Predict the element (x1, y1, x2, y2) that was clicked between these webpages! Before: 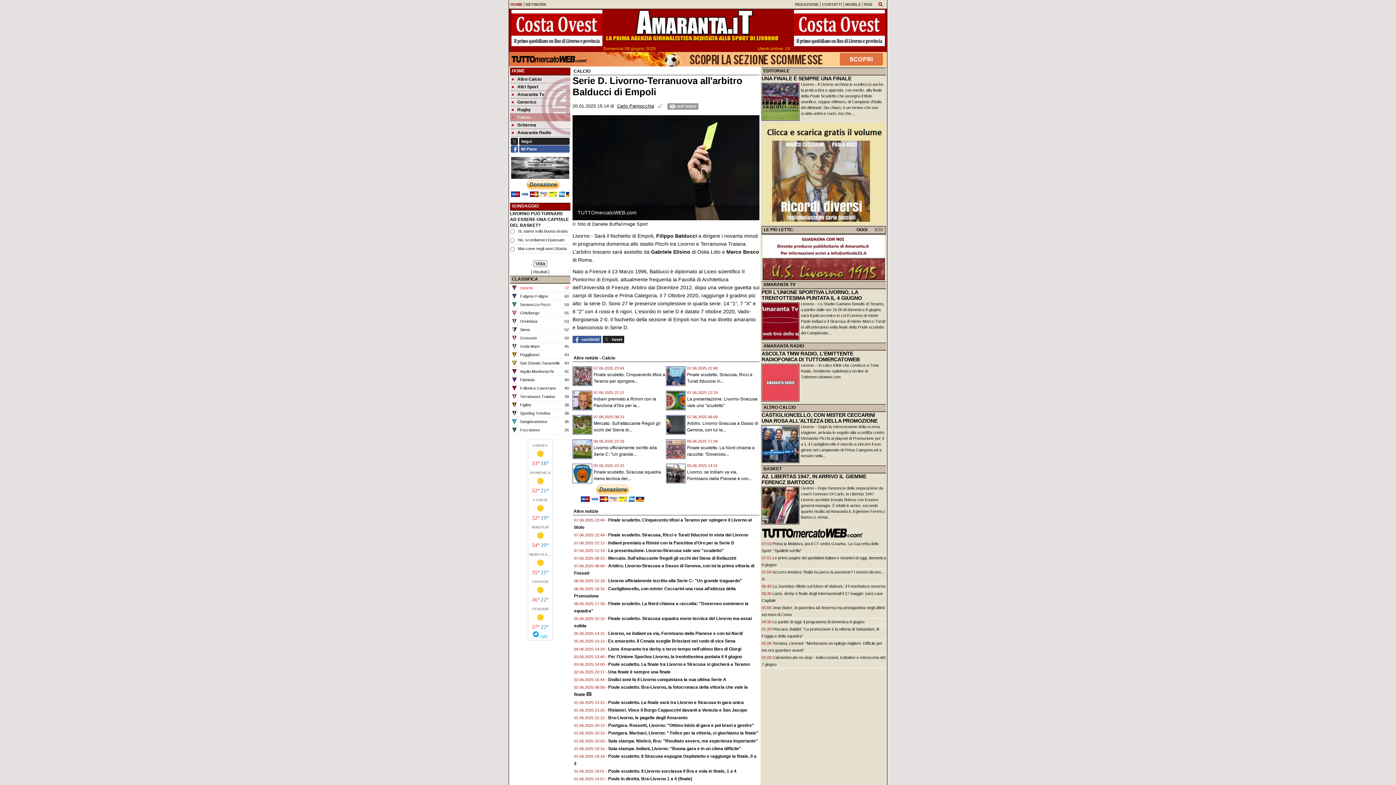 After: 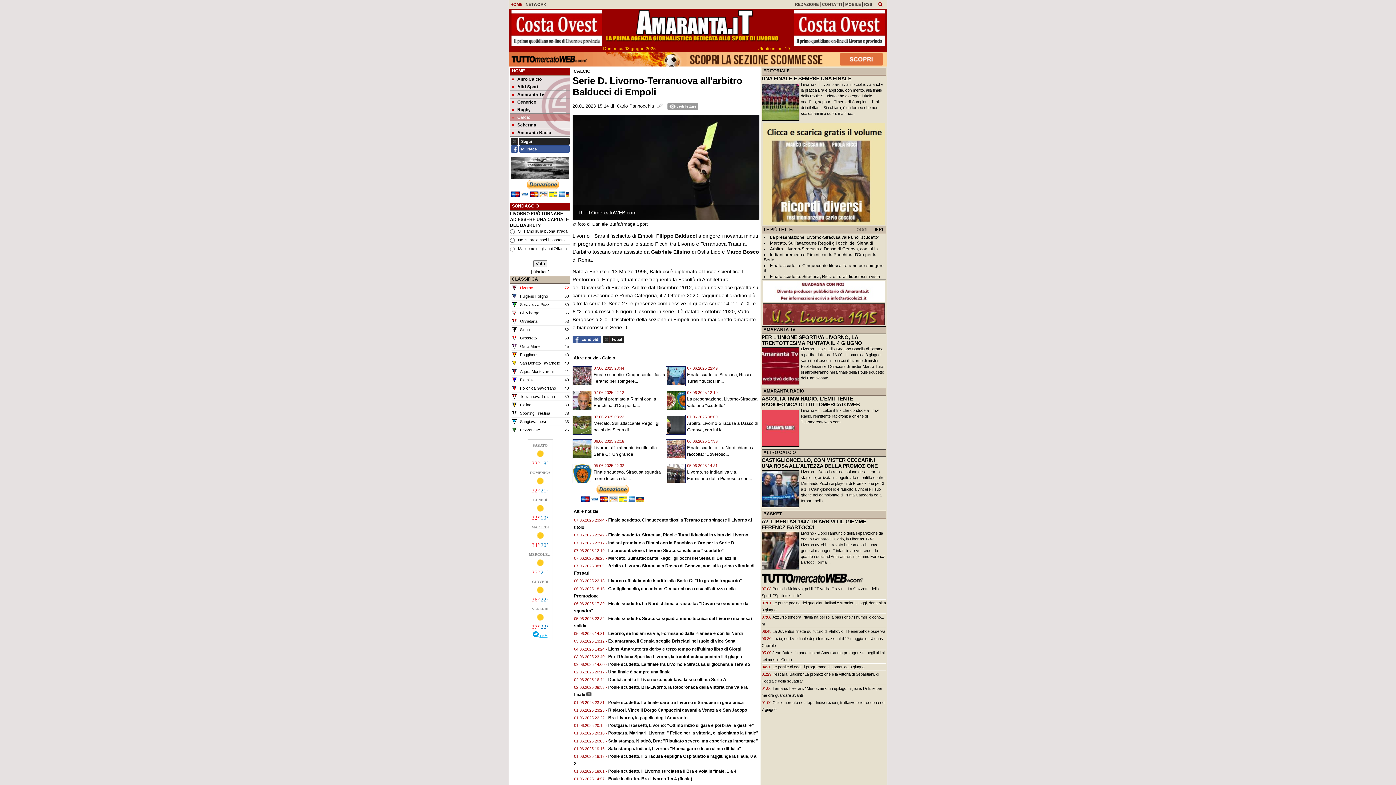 Action: label: IERI bbox: (874, 227, 883, 232)